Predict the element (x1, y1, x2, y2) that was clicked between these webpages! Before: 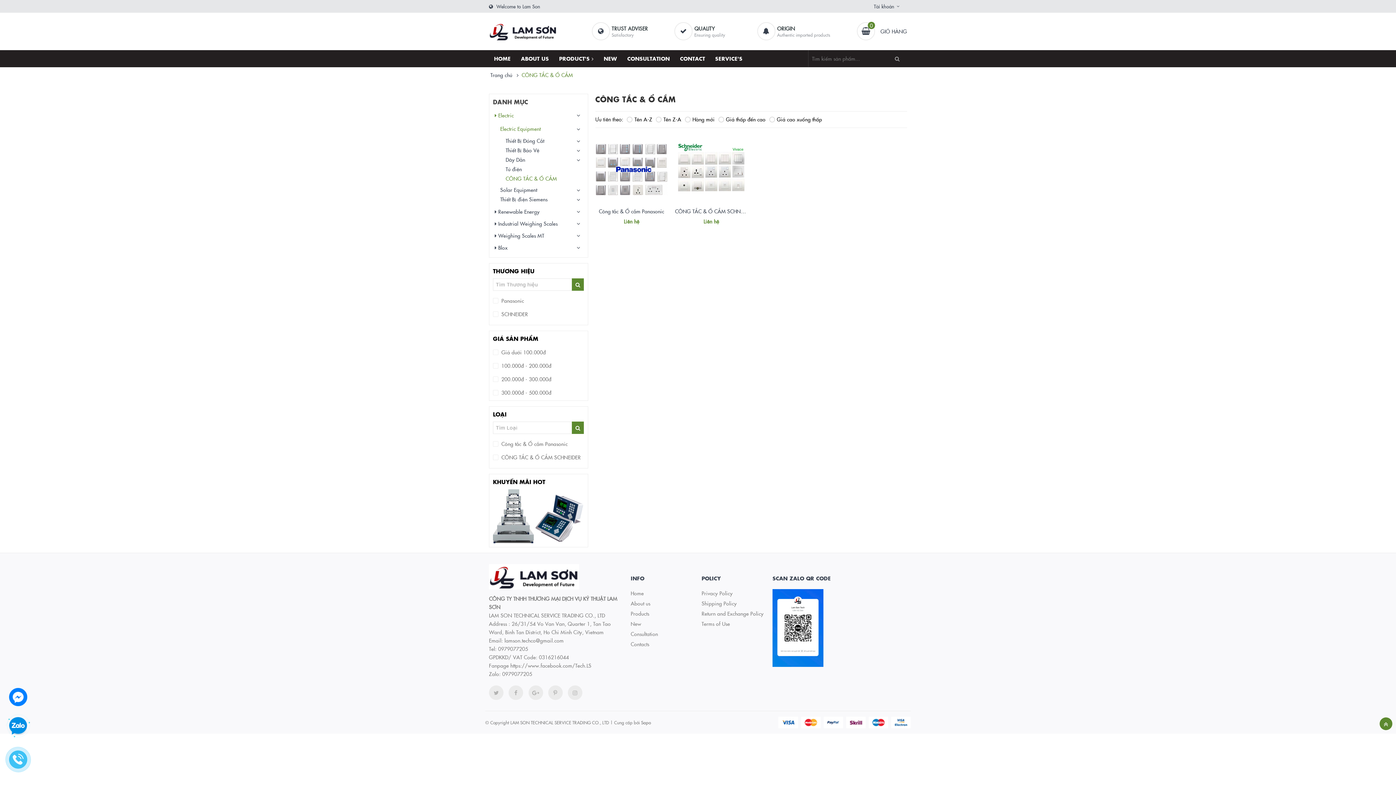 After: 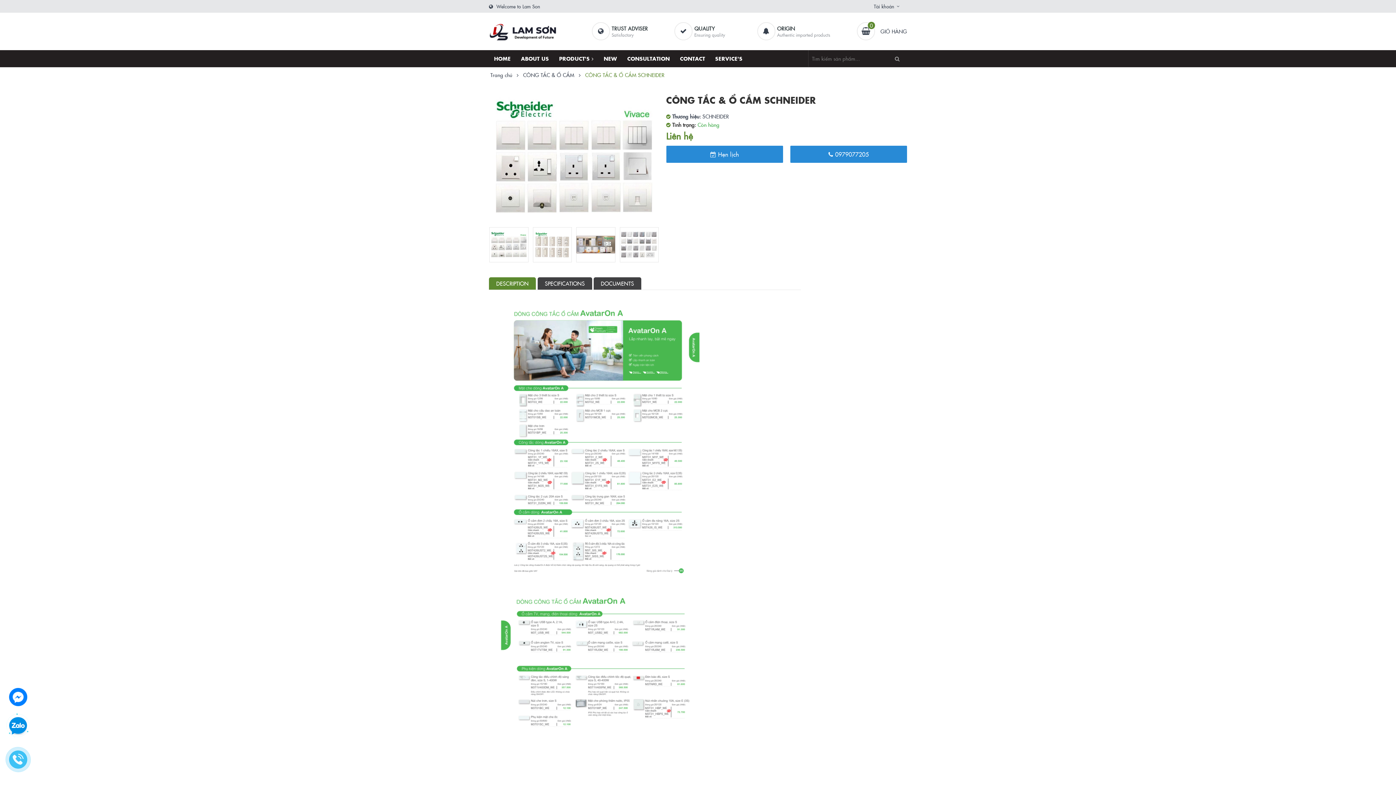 Action: bbox: (675, 131, 747, 204)